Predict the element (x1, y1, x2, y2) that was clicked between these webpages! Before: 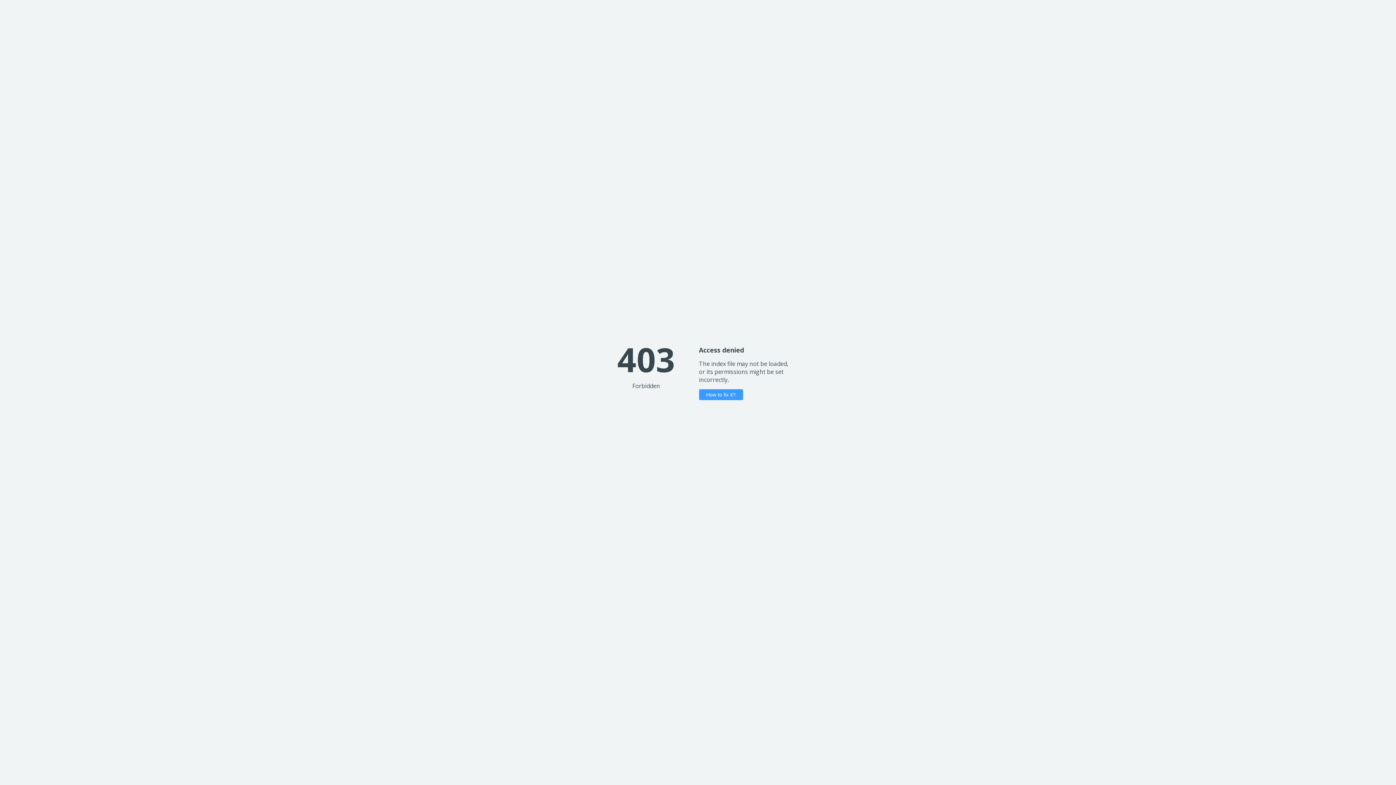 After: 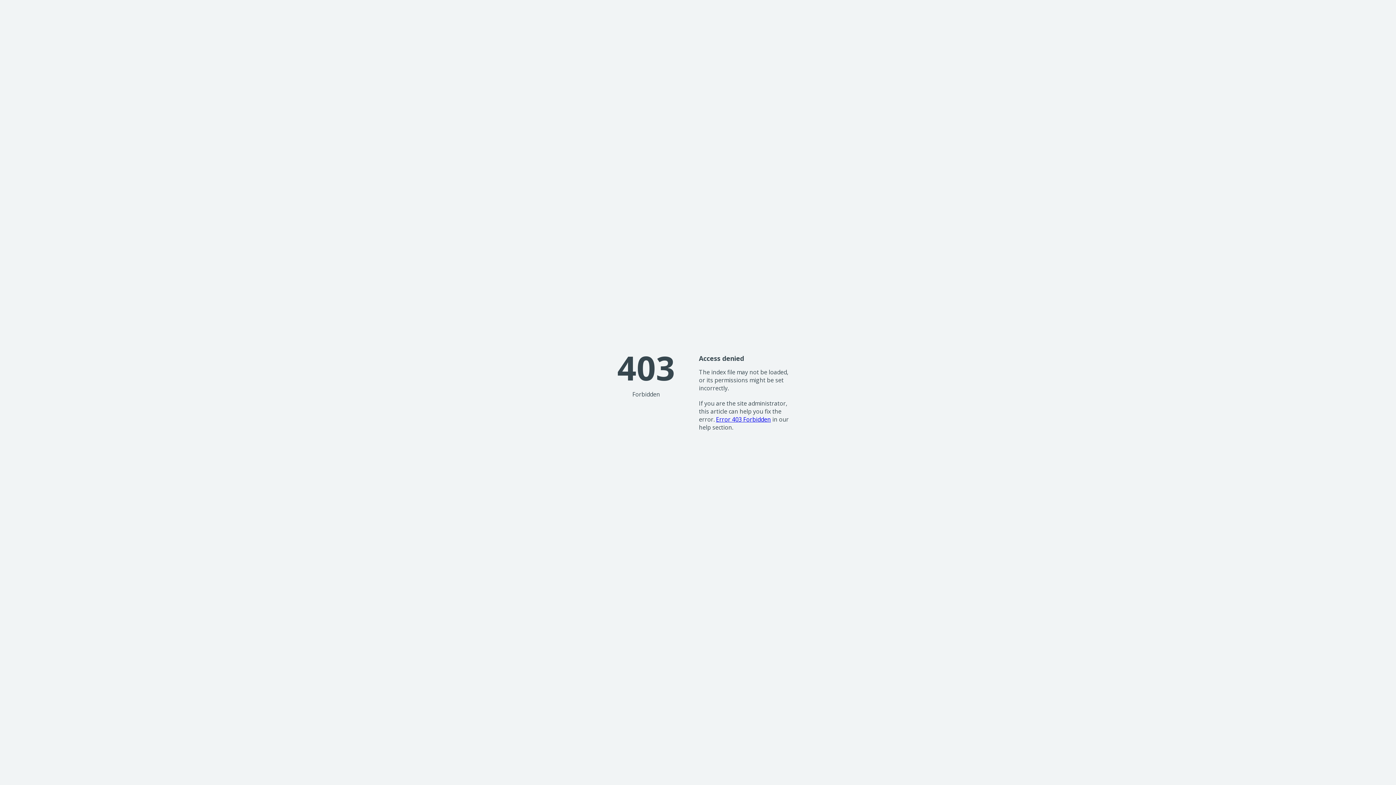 Action: label: How to fix it? bbox: (699, 389, 743, 400)